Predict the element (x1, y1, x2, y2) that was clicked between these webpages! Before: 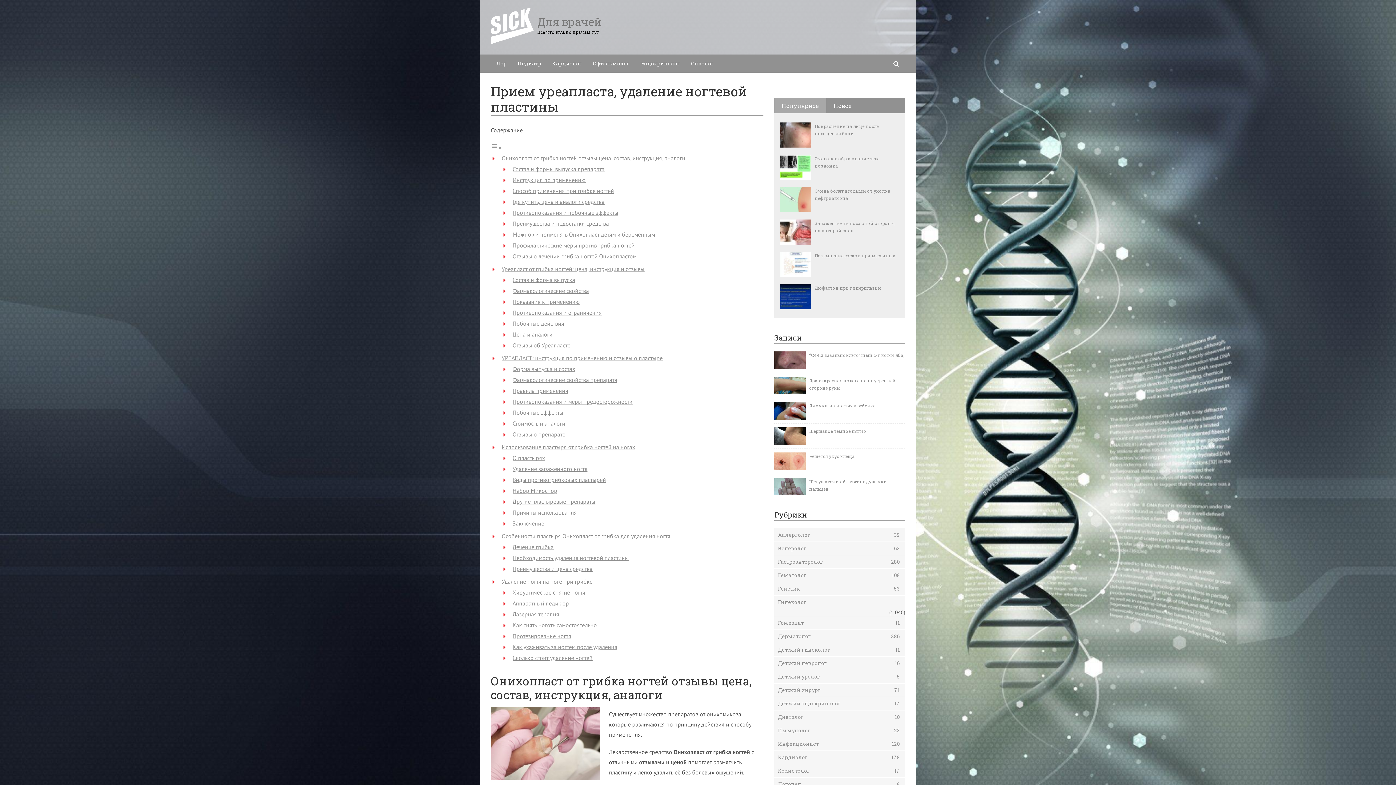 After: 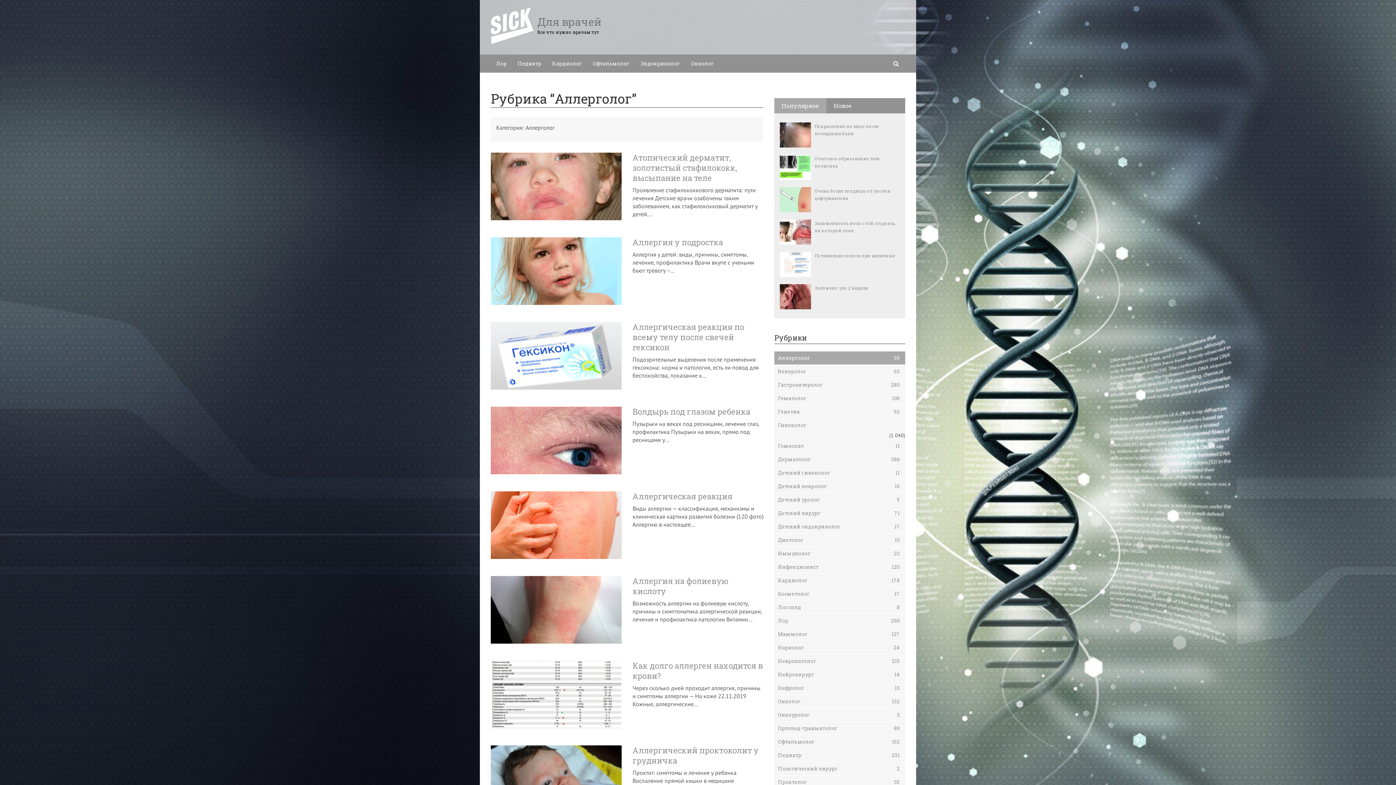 Action: bbox: (774, 528, 905, 541) label: Аллерголог
39